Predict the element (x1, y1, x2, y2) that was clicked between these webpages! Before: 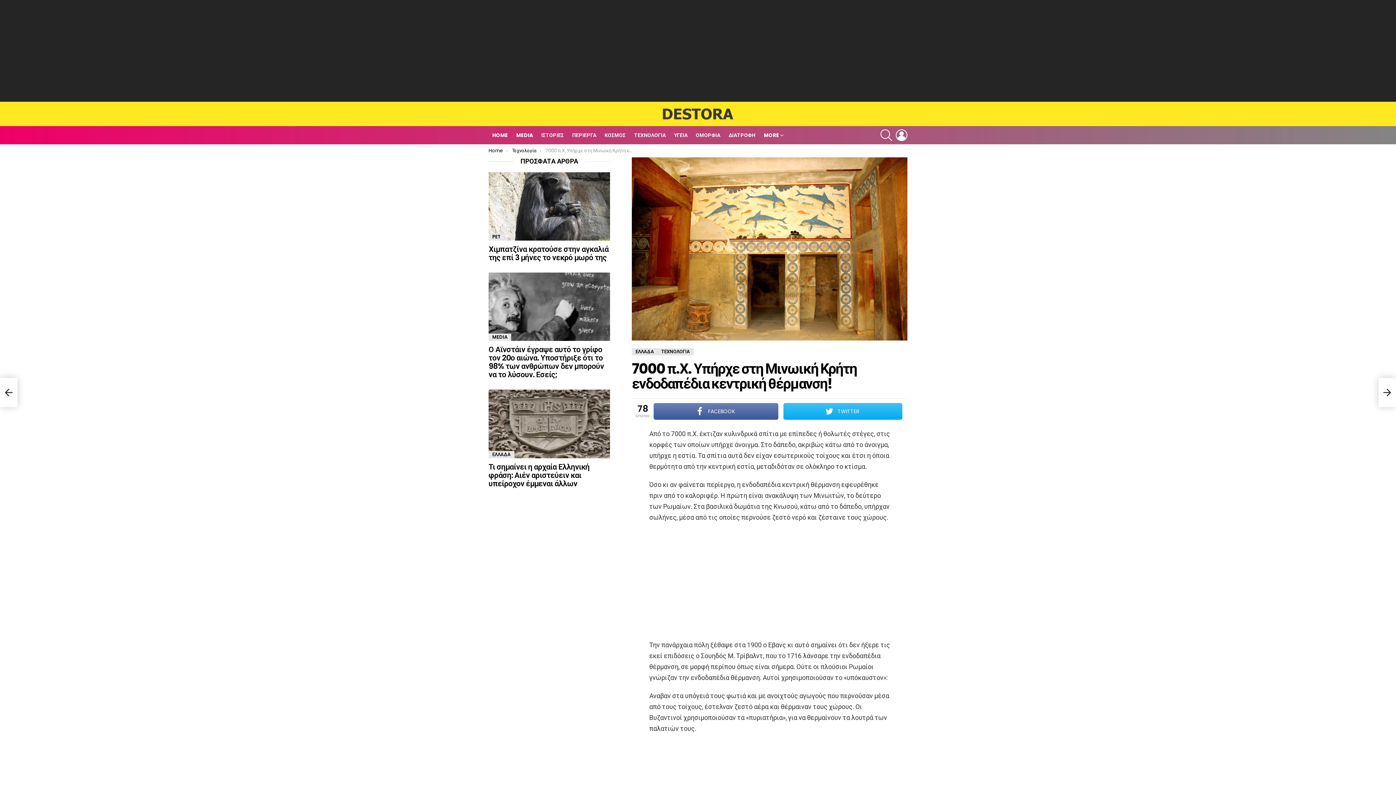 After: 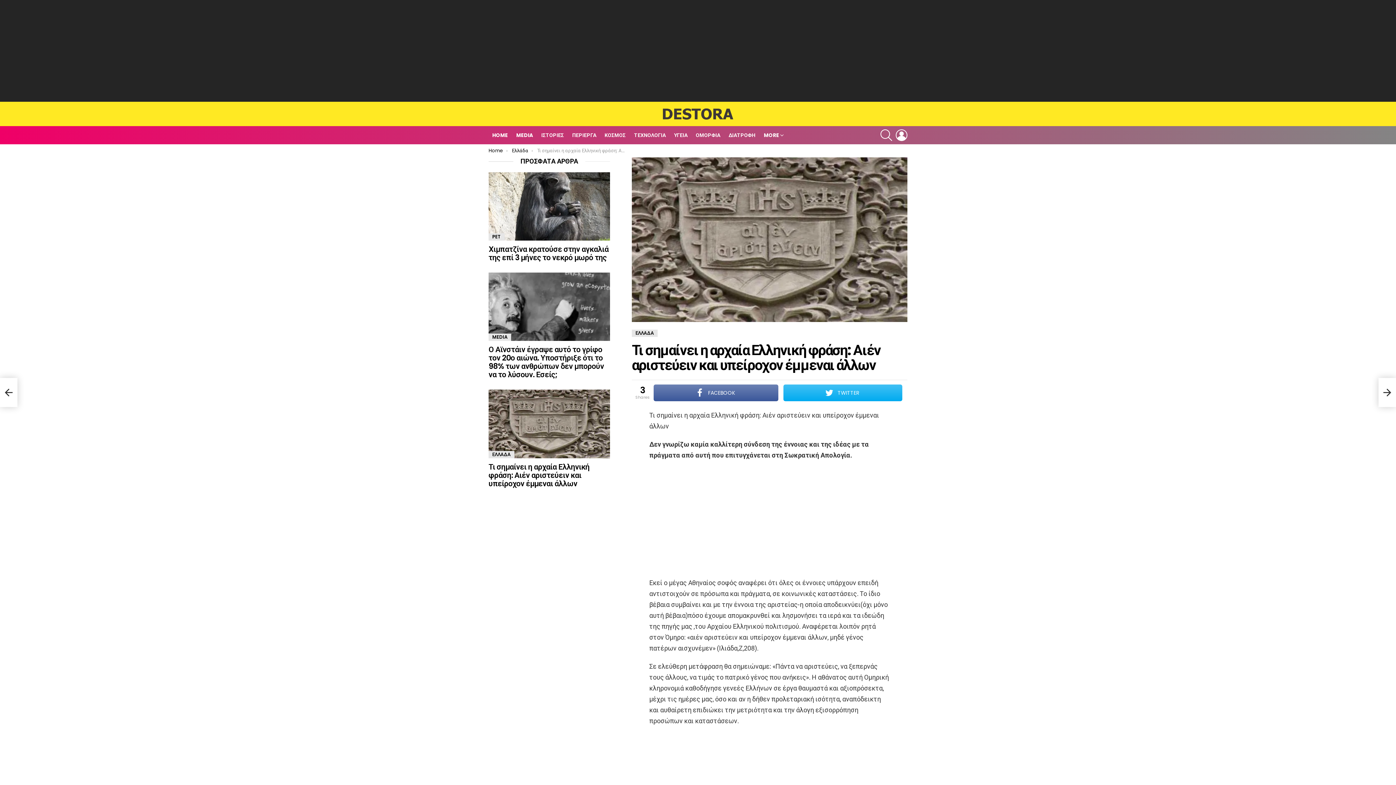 Action: bbox: (488, 461, 589, 489) label: Τι σημαίνει η αρχαία Ελληνική φράση: Αιέν αριστεύειν και υπείροχον έμμεναι άλλων